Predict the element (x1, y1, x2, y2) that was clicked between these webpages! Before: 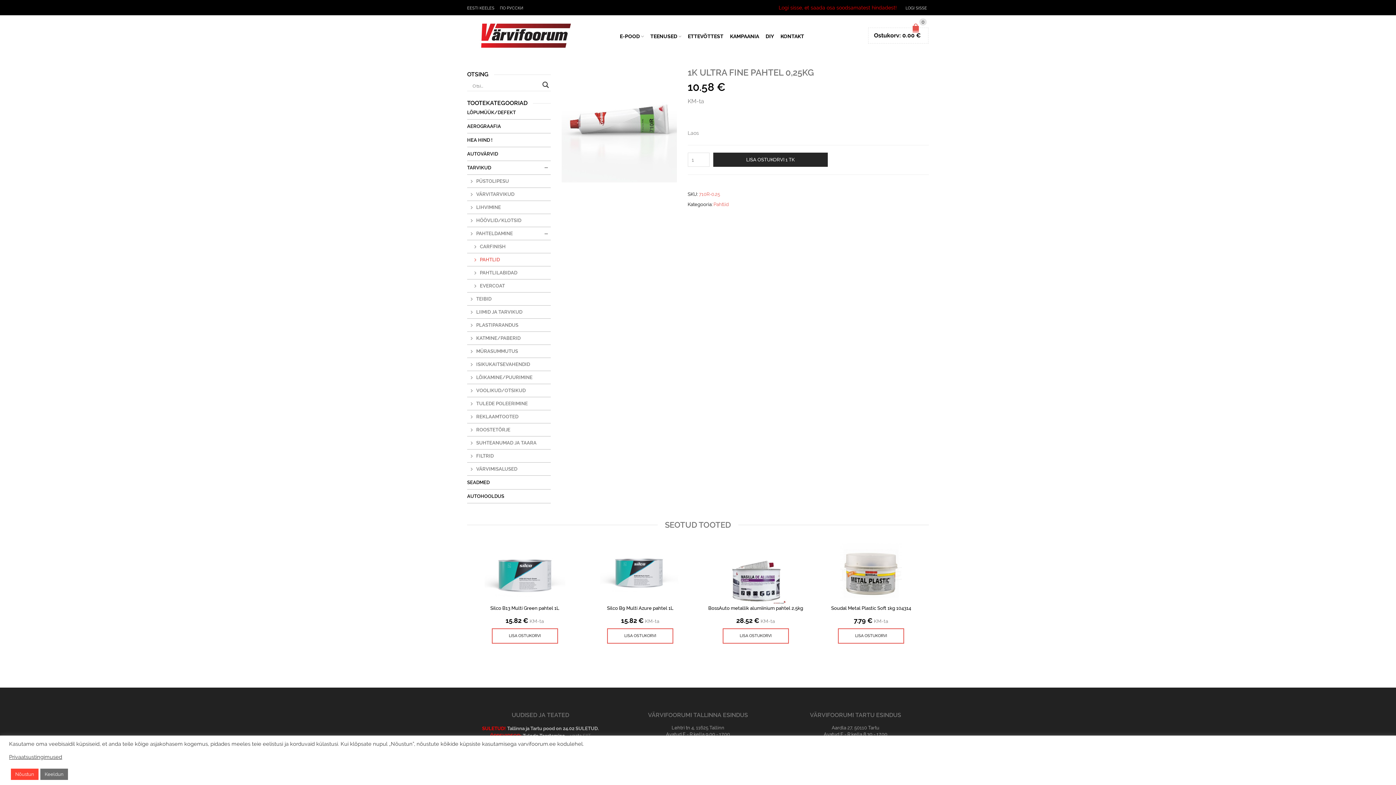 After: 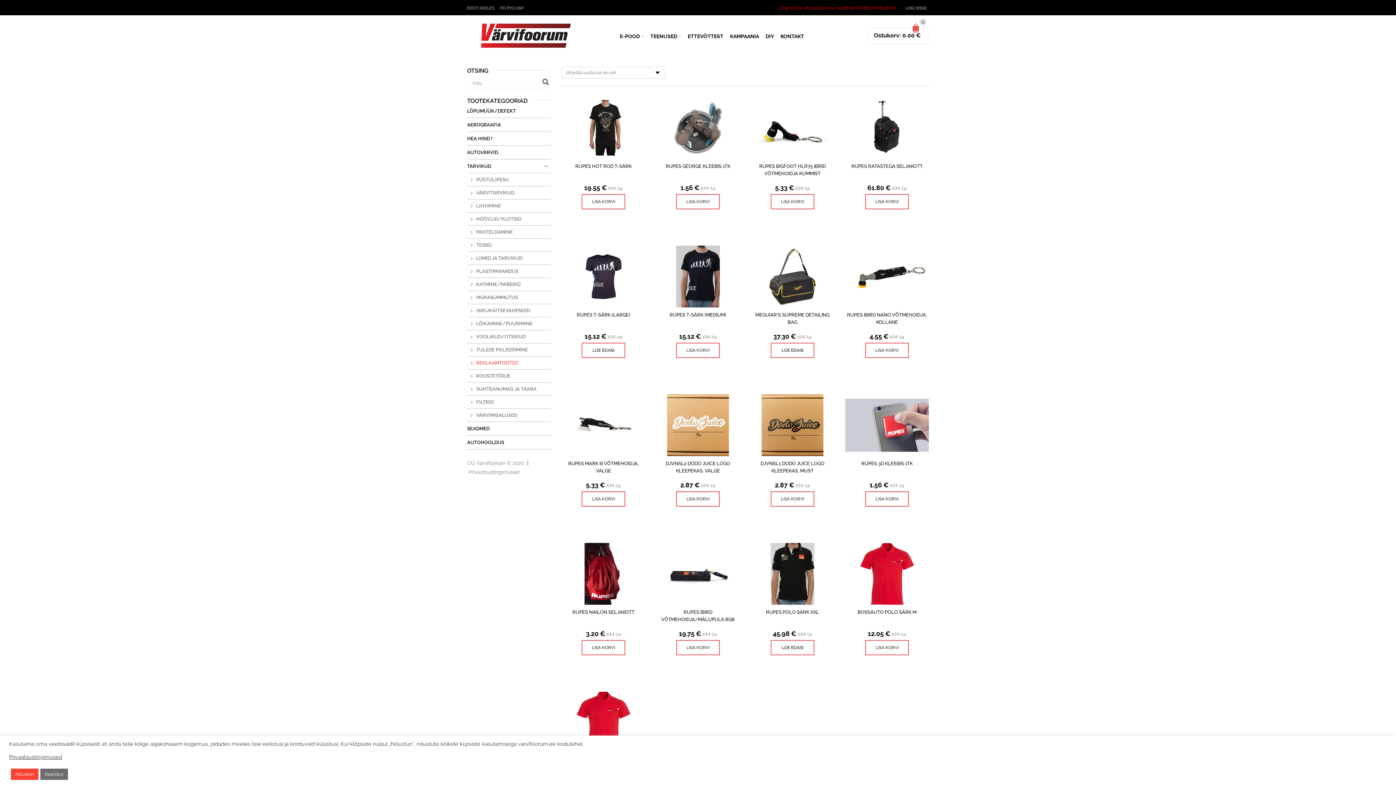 Action: label: REKLAAMTOOTED bbox: (467, 410, 518, 423)